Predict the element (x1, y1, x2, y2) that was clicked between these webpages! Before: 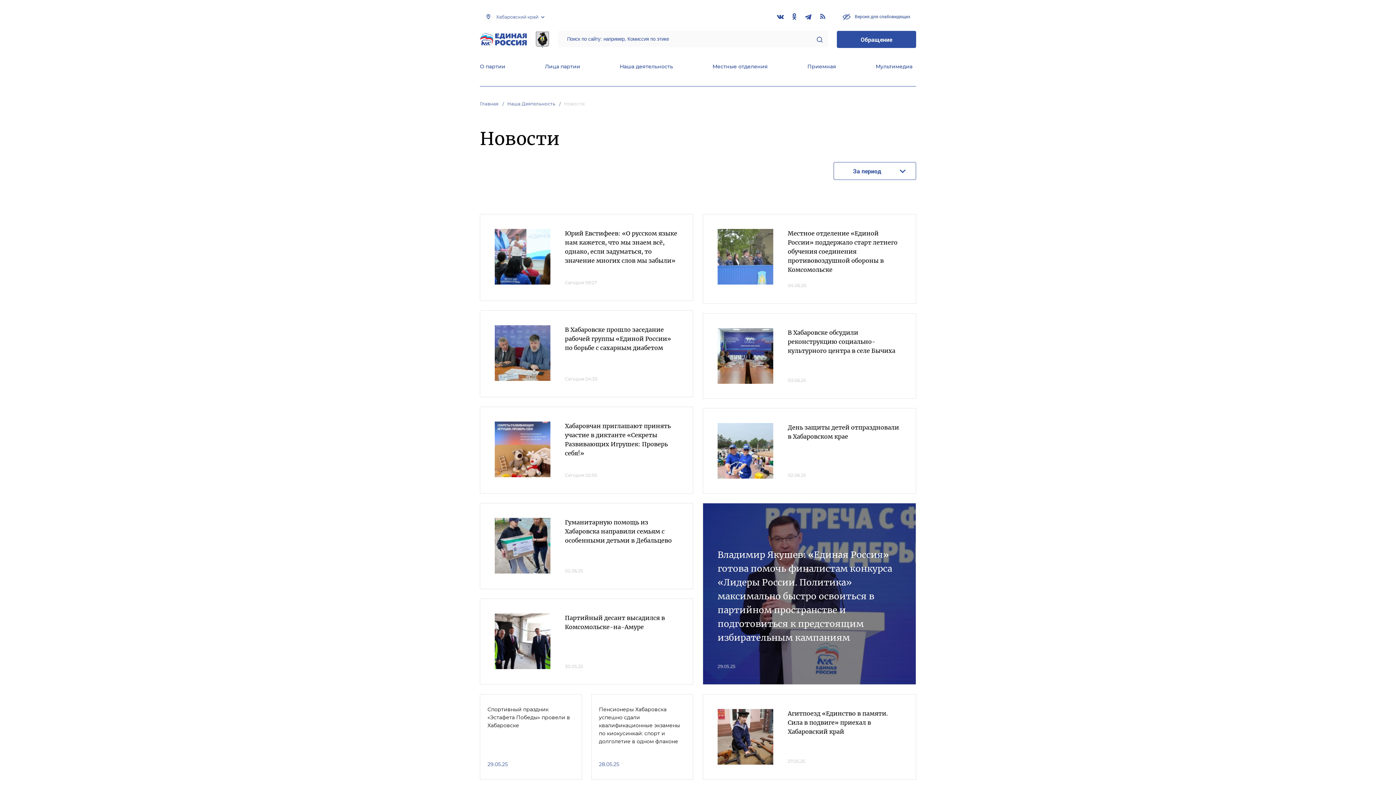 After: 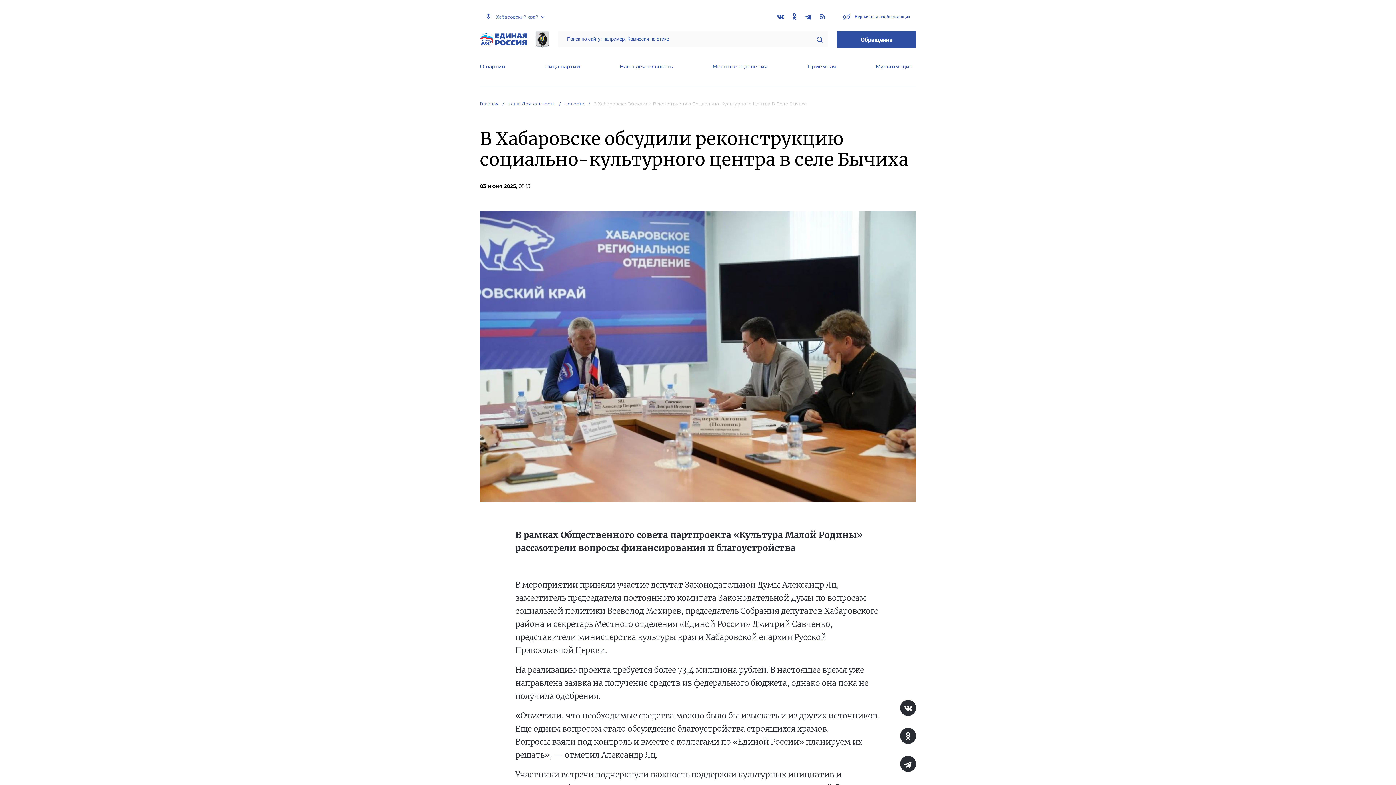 Action: bbox: (717, 328, 773, 384)